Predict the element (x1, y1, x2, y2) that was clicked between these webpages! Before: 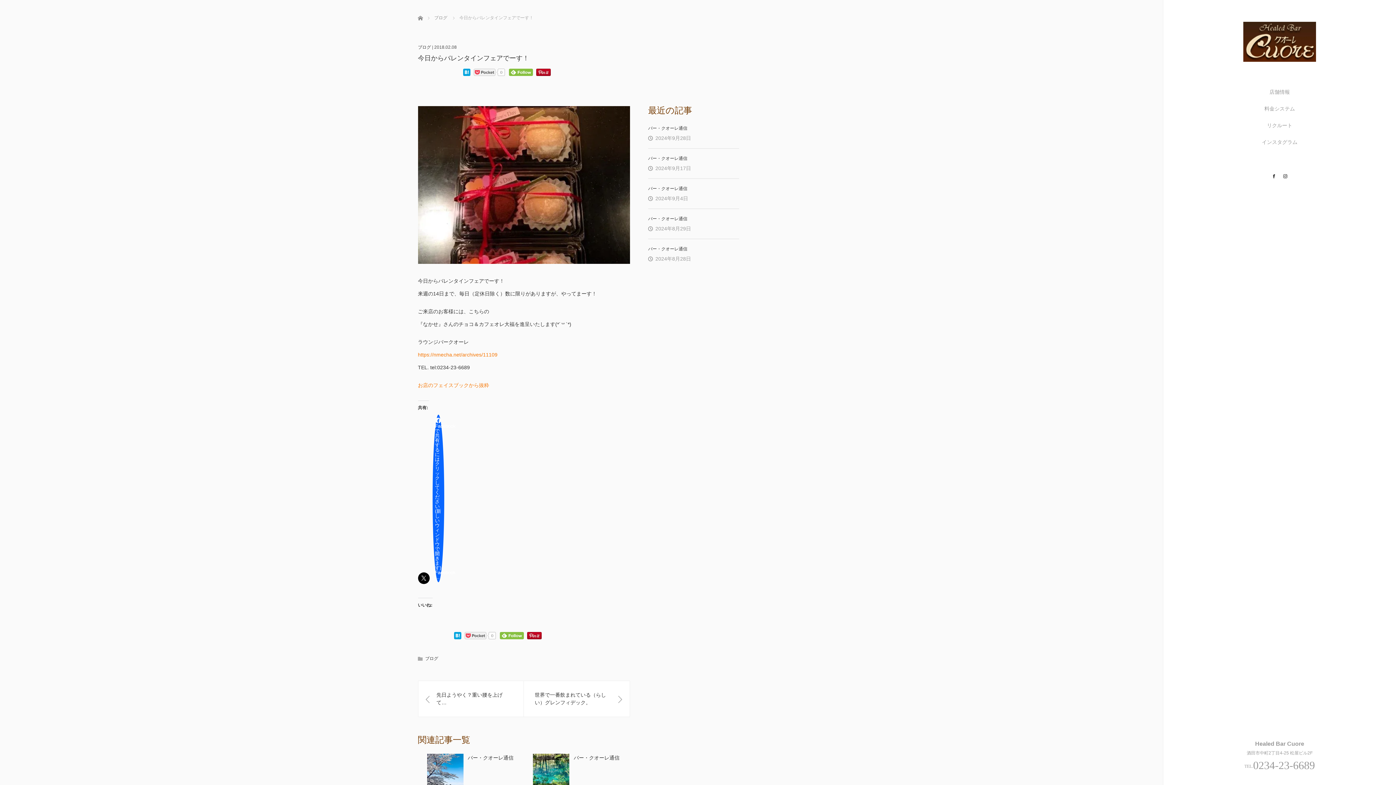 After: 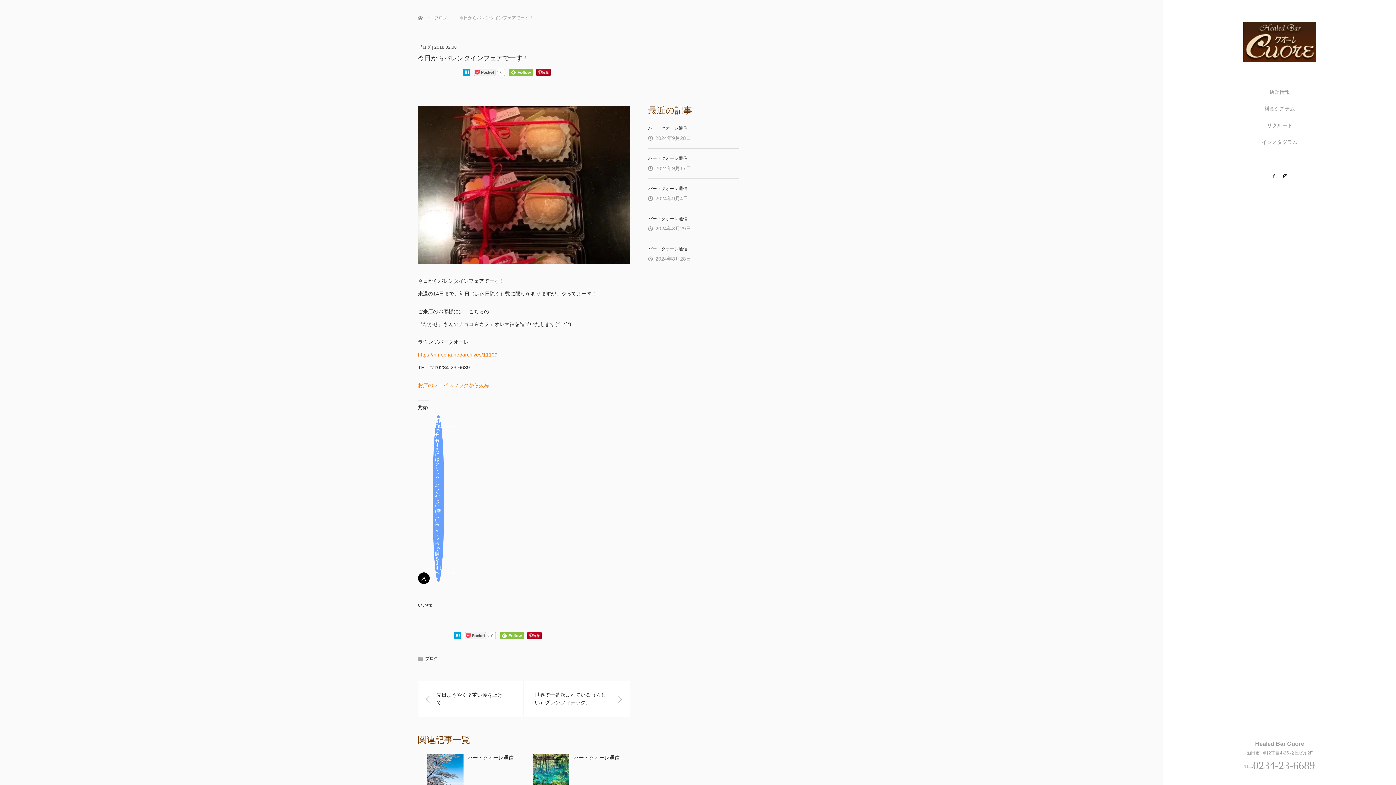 Action: bbox: (432, 414, 444, 582) label:  Facebook で共有するにはクリックしてください (新しいウィンドウで開きます) Facebook …